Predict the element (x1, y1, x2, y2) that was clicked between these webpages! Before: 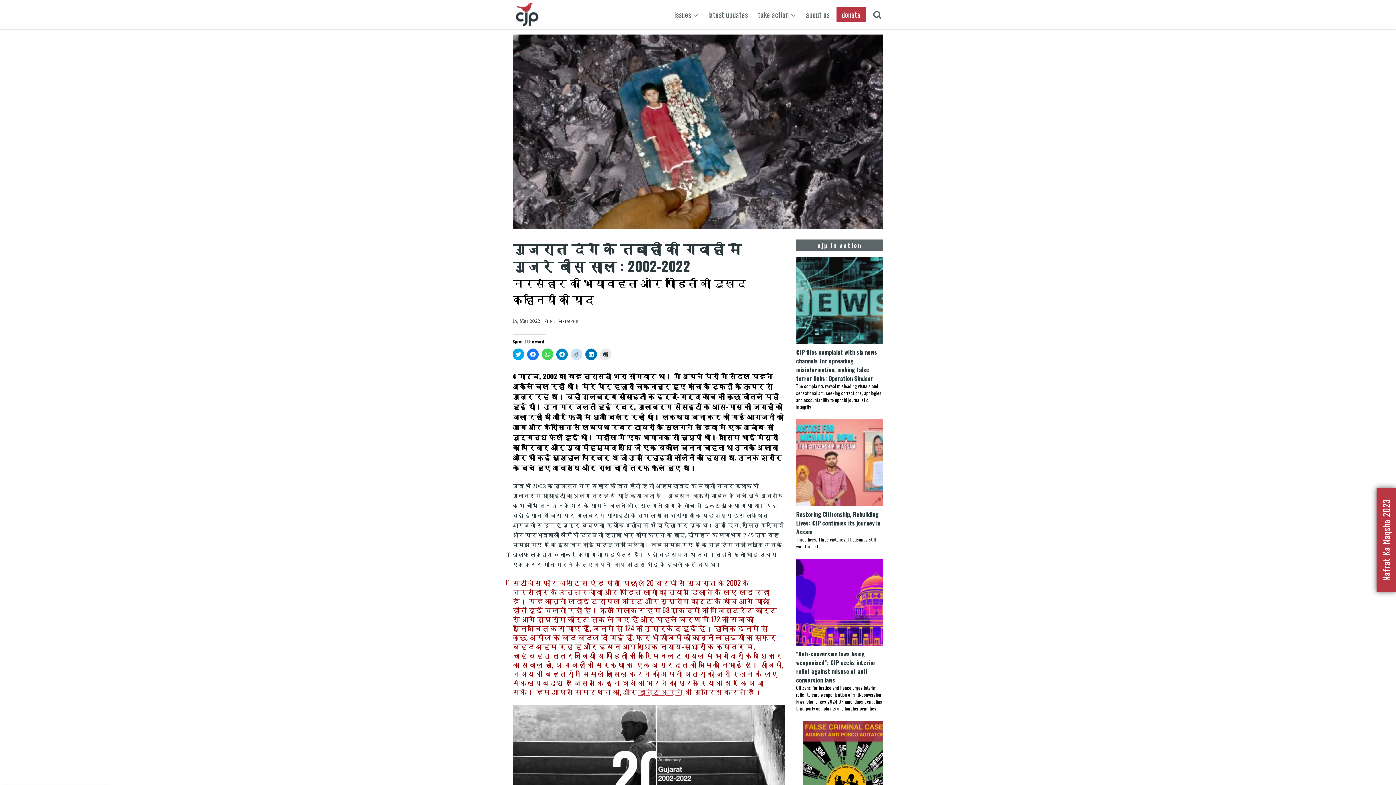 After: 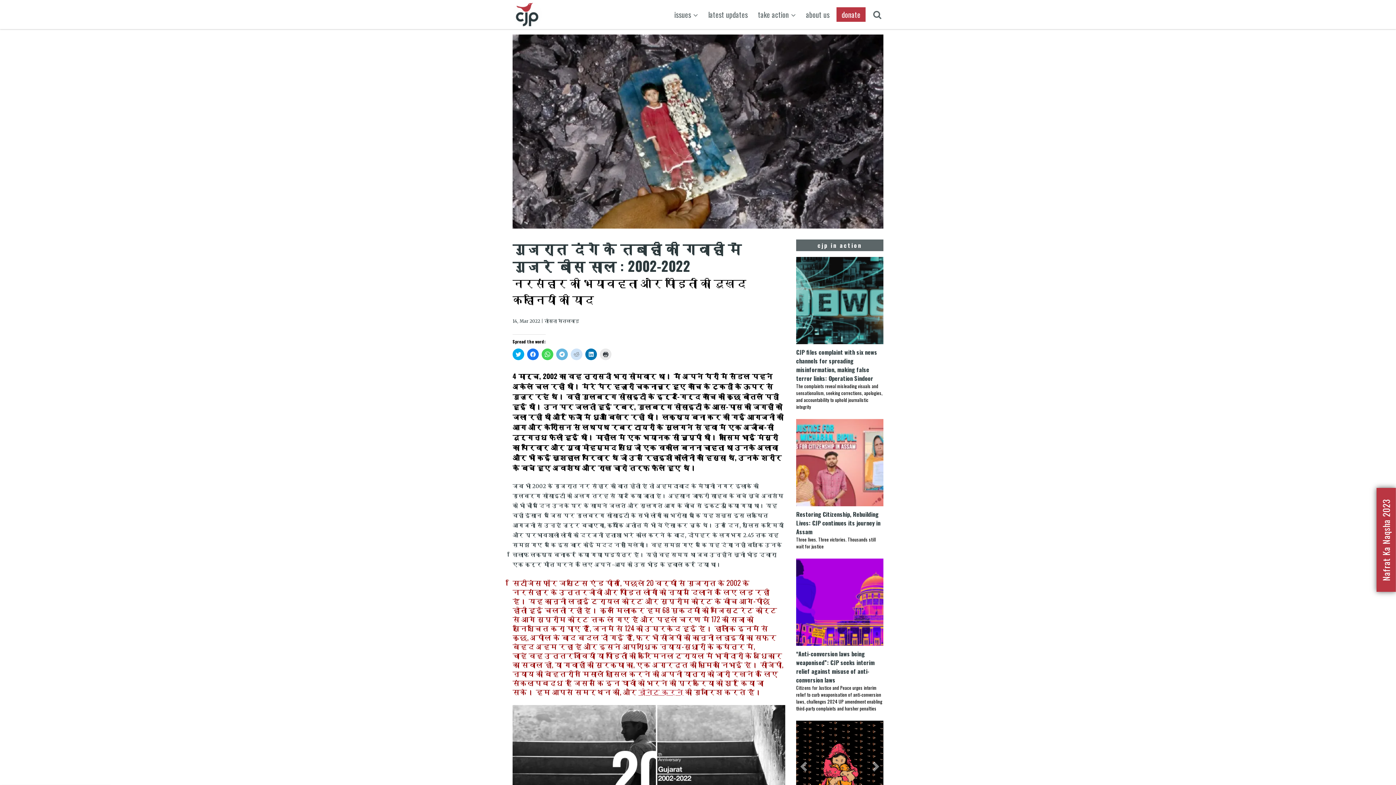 Action: label: Click to share on Telegram (Opens in new window) bbox: (556, 348, 568, 360)